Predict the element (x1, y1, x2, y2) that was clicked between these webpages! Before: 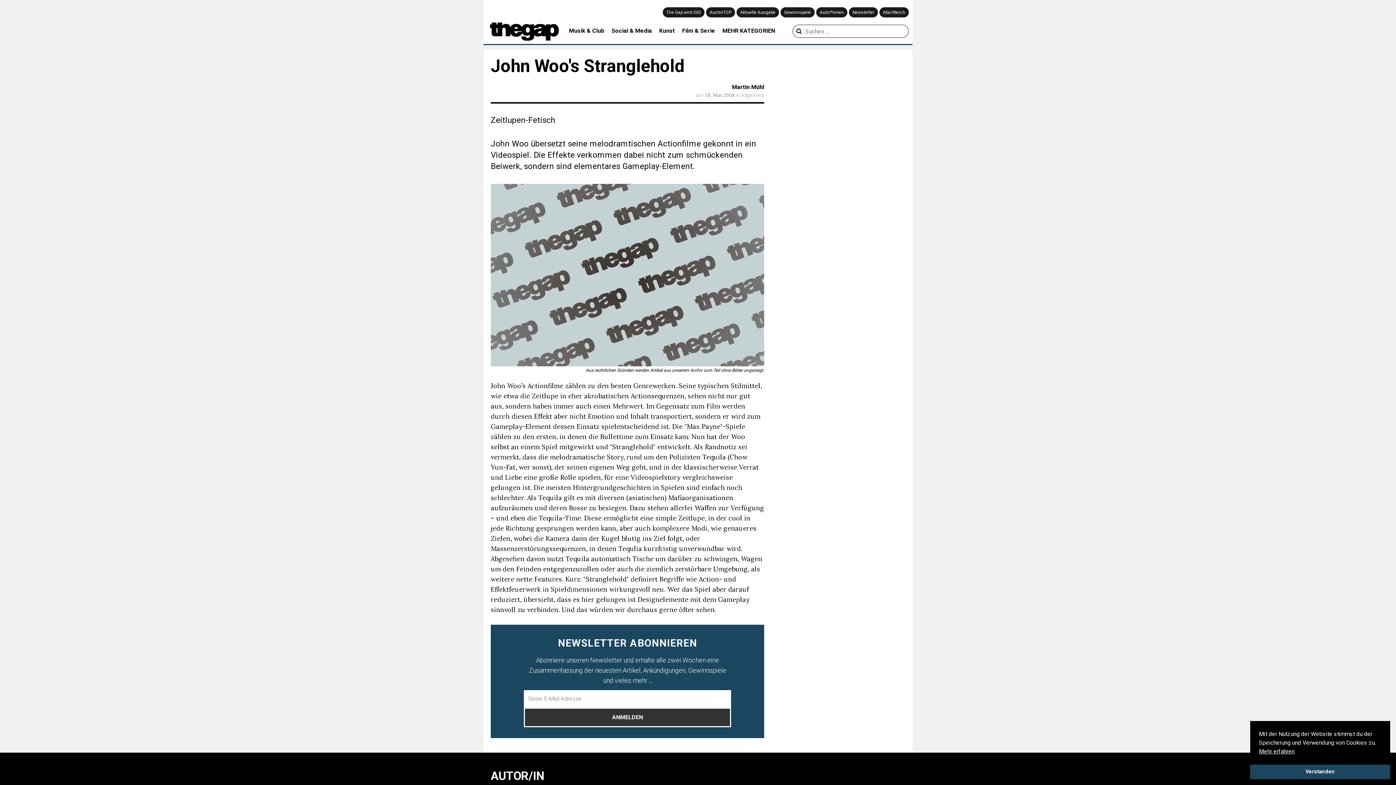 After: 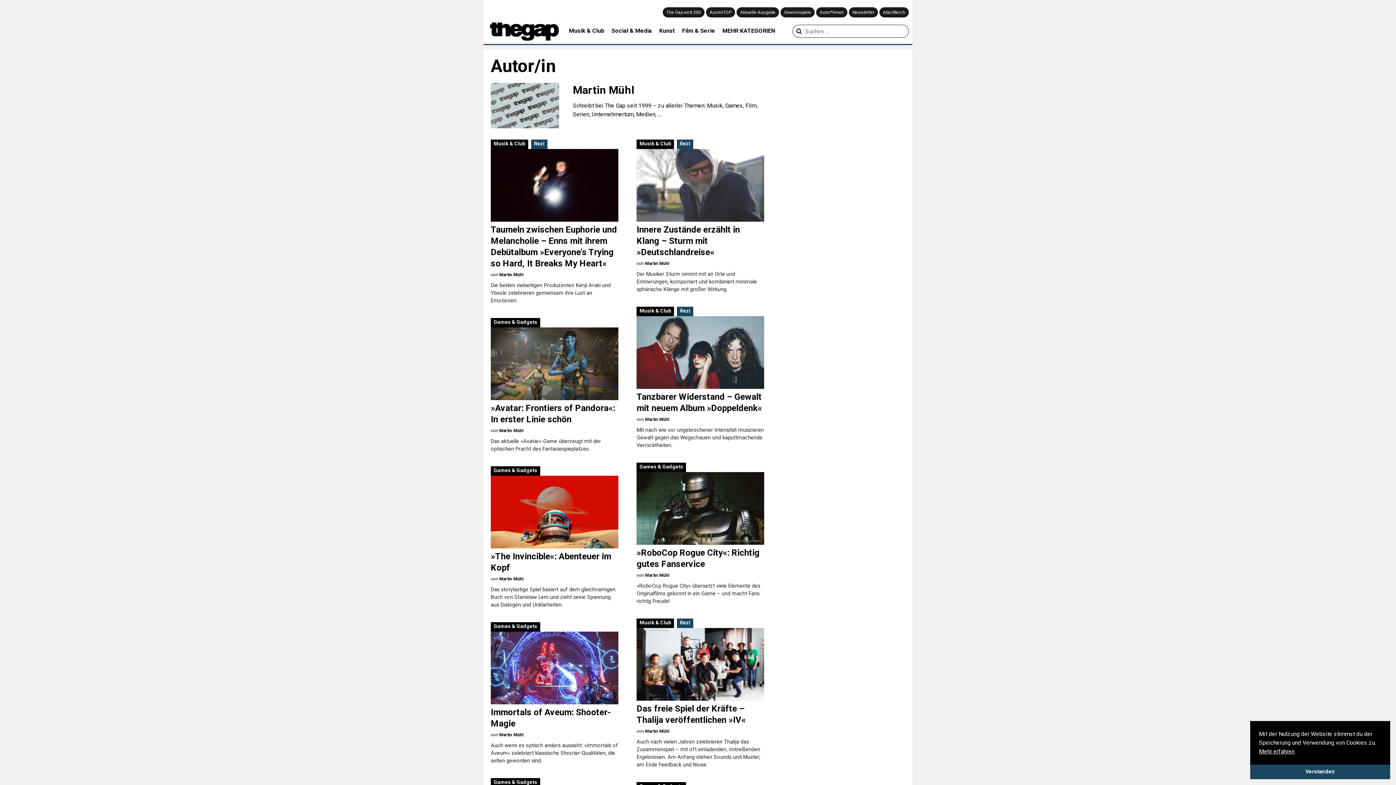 Action: bbox: (732, 83, 764, 90) label: Martin Mühl